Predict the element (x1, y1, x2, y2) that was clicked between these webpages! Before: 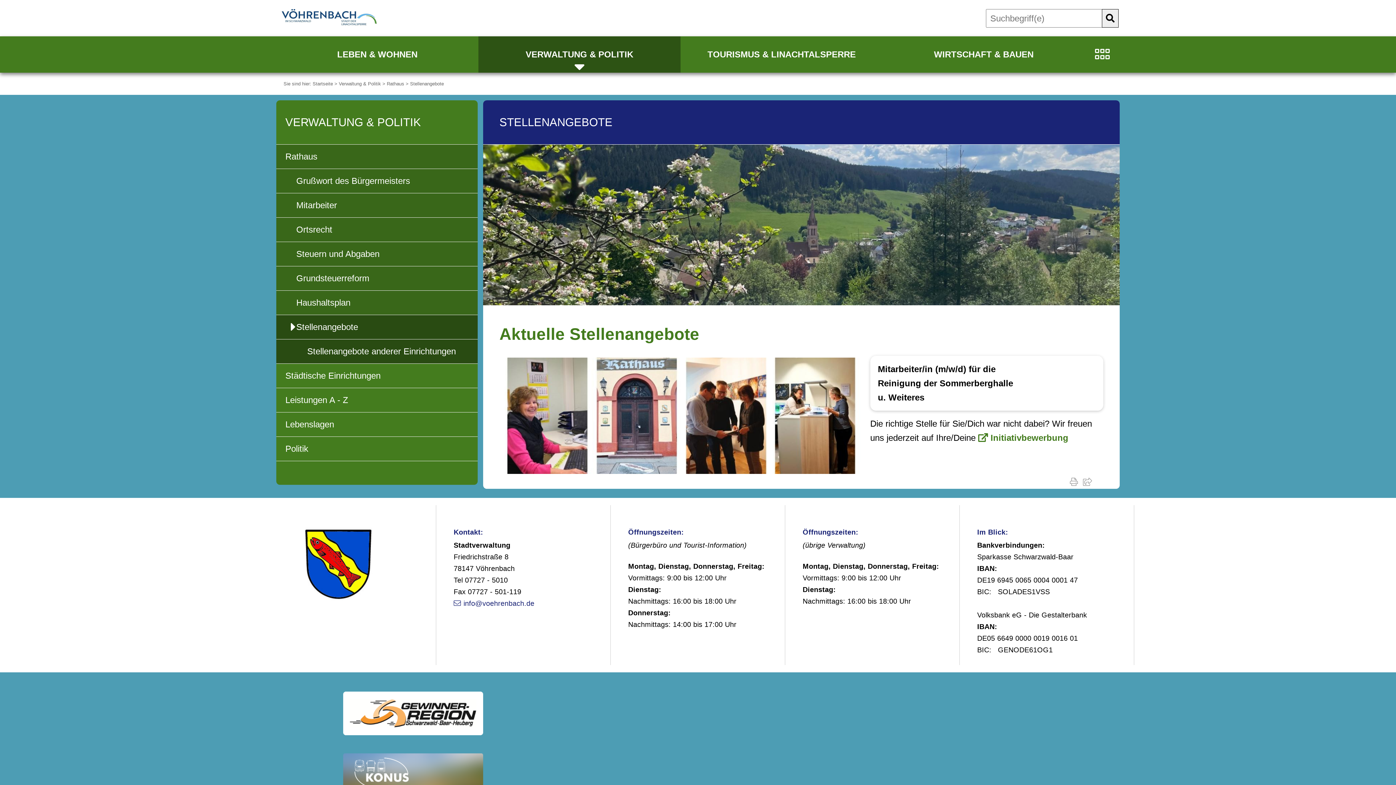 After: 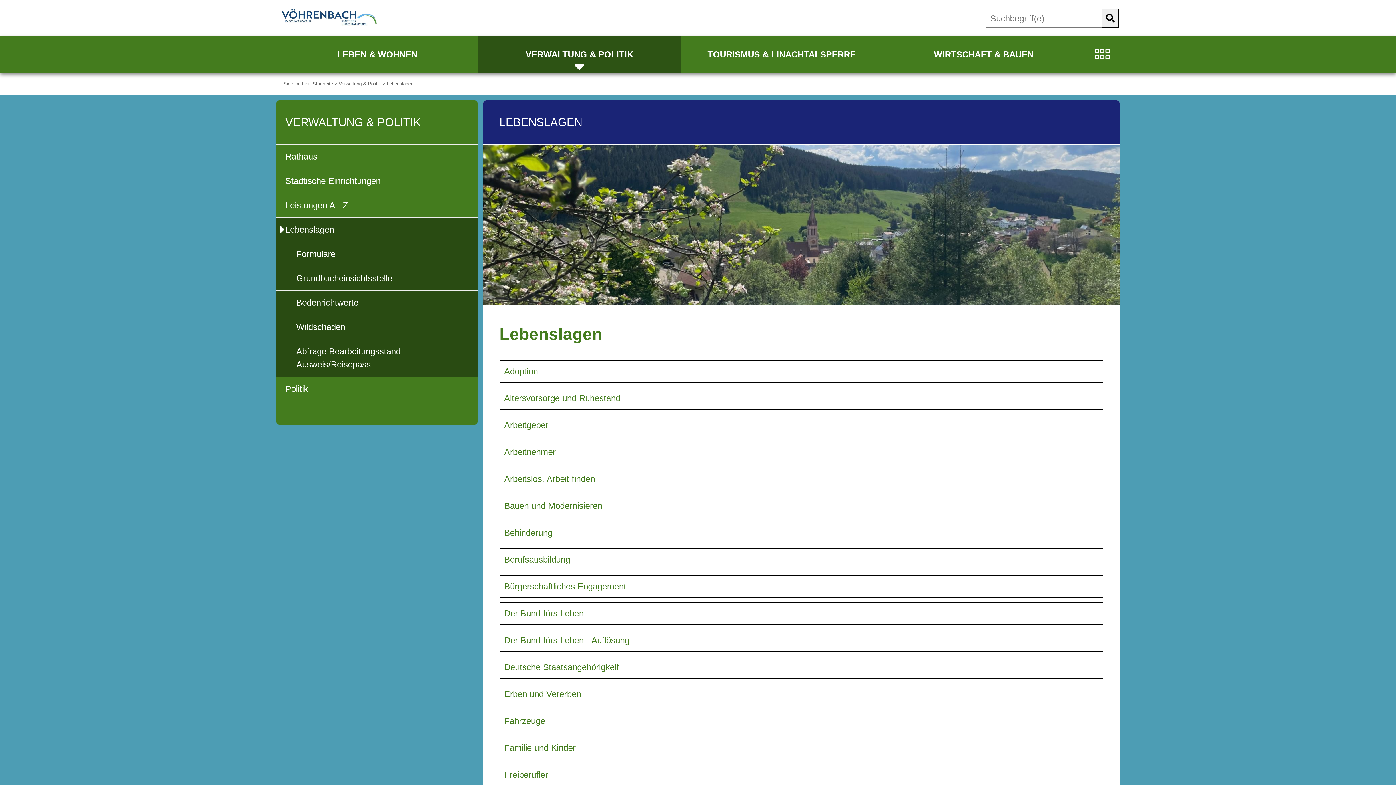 Action: bbox: (276, 412, 477, 437) label: Lebenslagen